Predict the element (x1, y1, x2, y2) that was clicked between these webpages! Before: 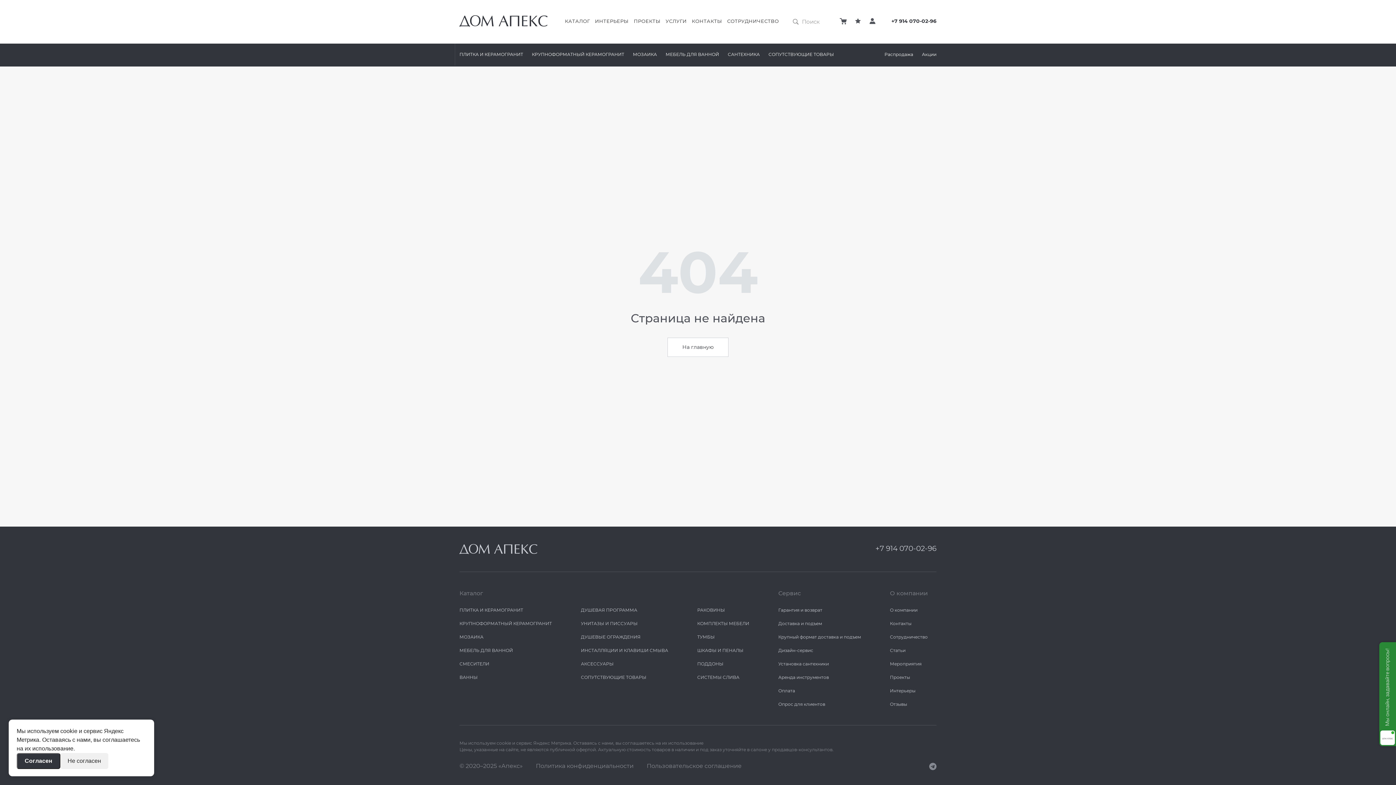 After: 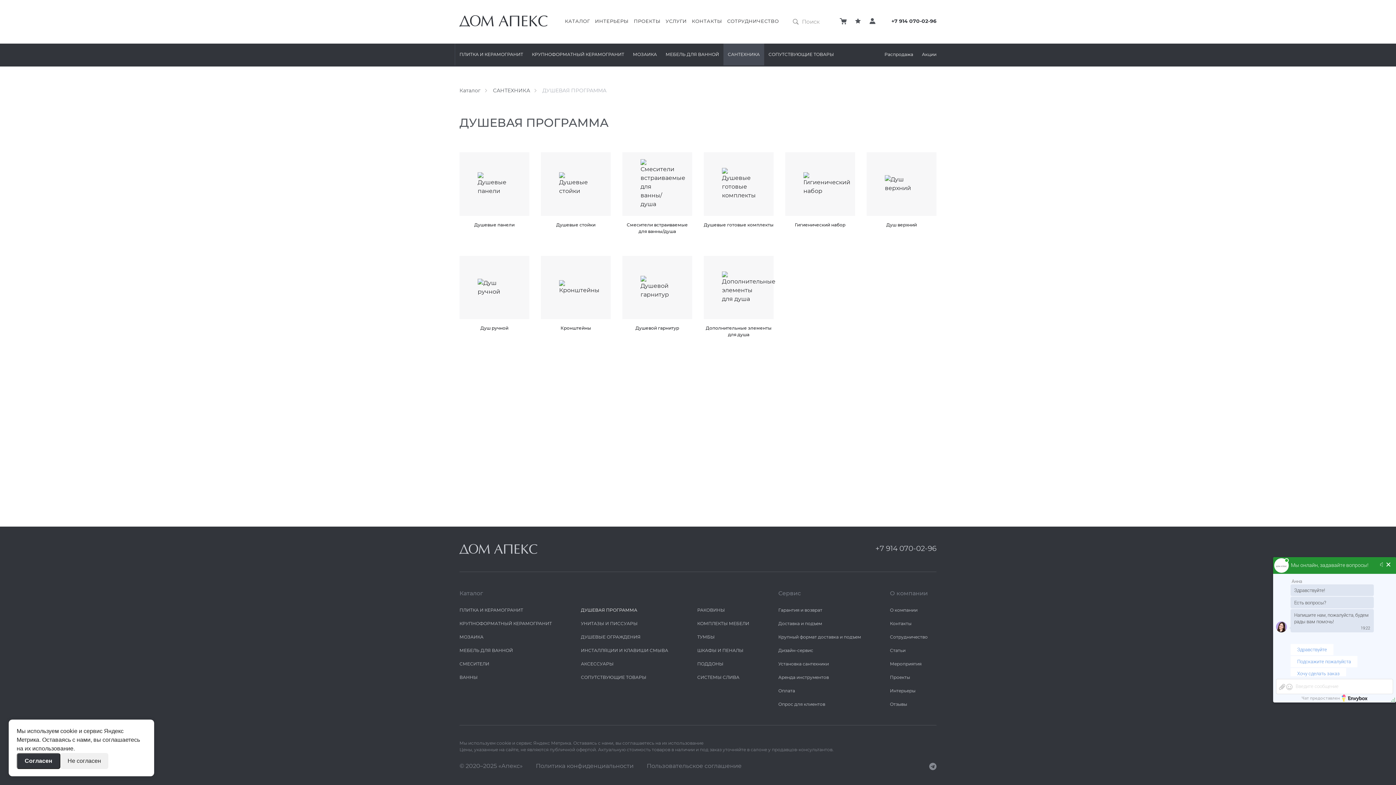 Action: label: ДУШЕВАЯ ПРОГРАММА bbox: (581, 607, 637, 613)